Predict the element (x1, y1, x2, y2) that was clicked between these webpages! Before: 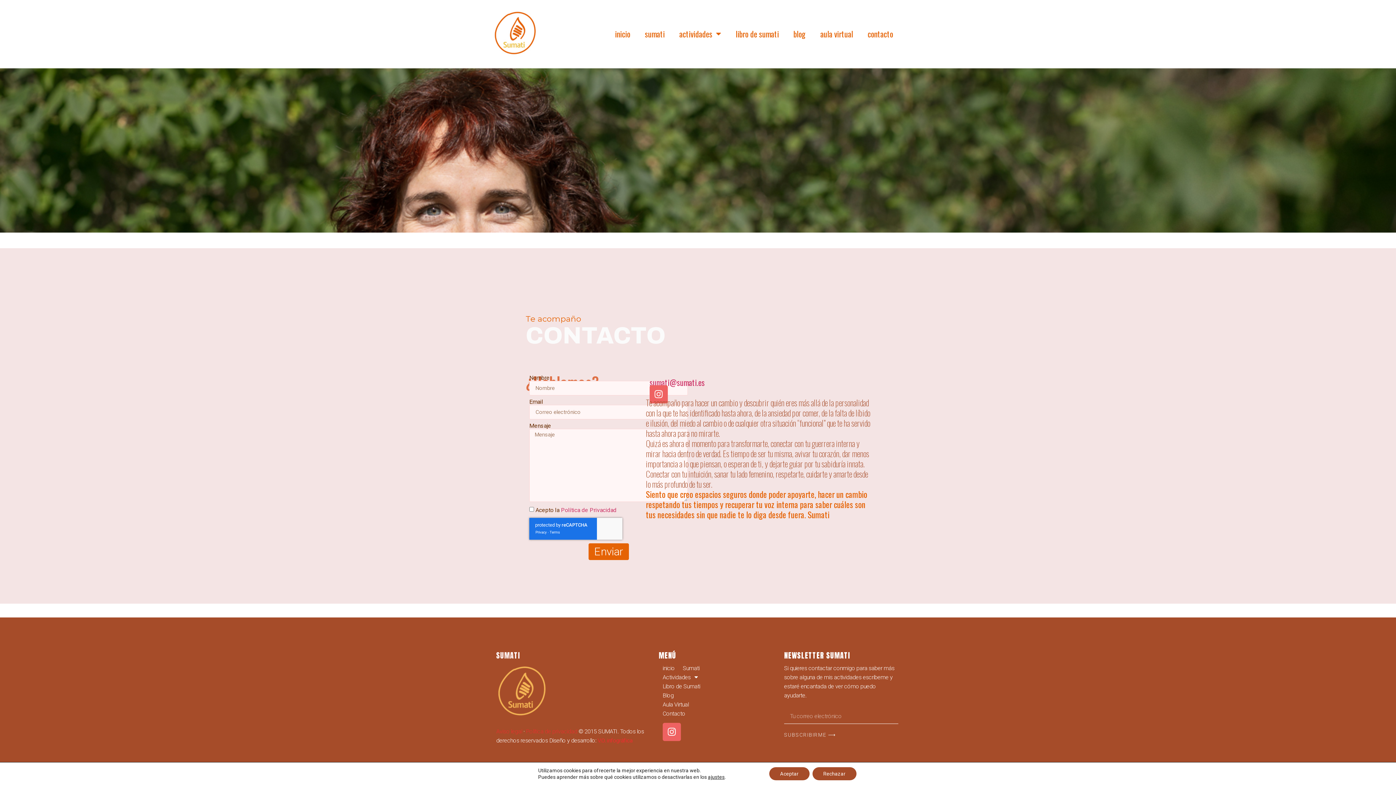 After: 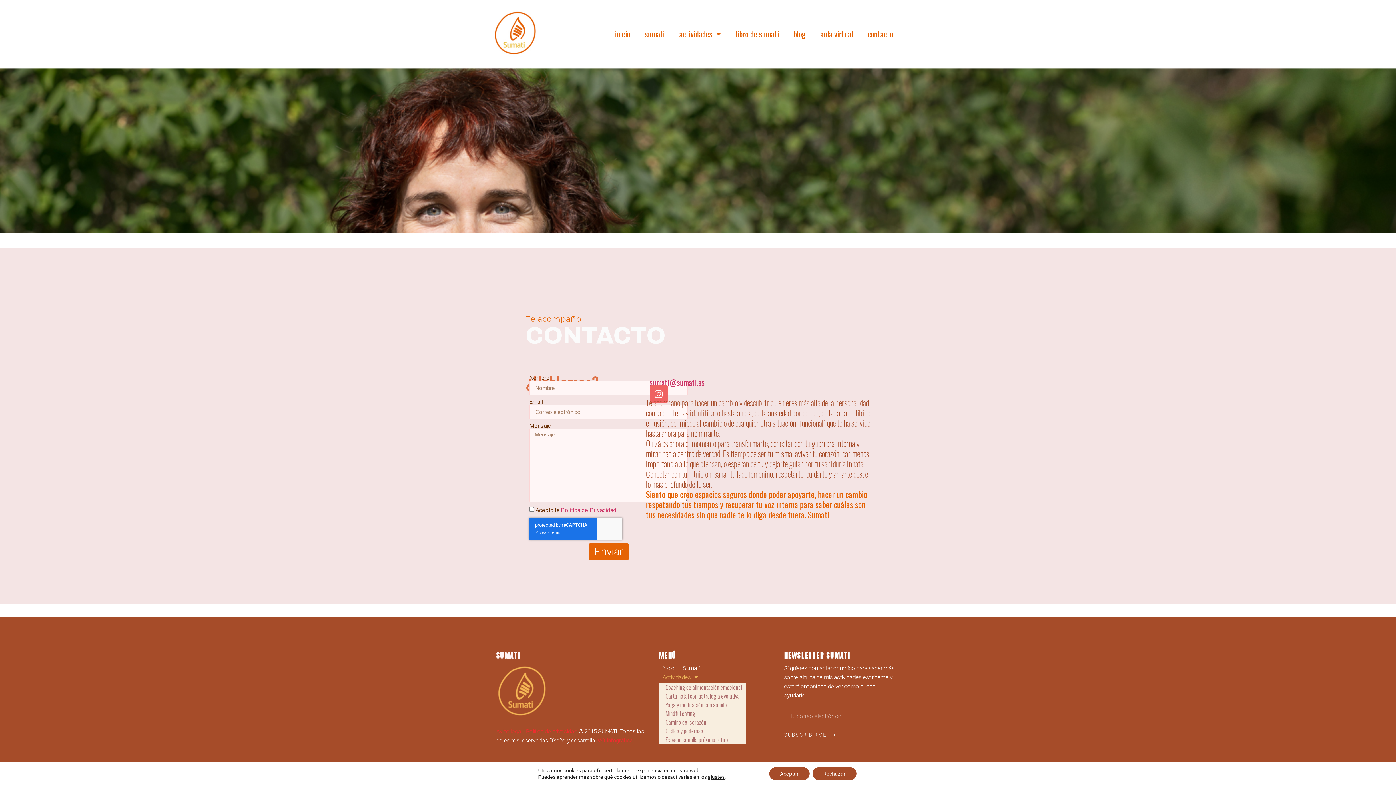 Action: label: Actividades bbox: (658, 672, 702, 682)